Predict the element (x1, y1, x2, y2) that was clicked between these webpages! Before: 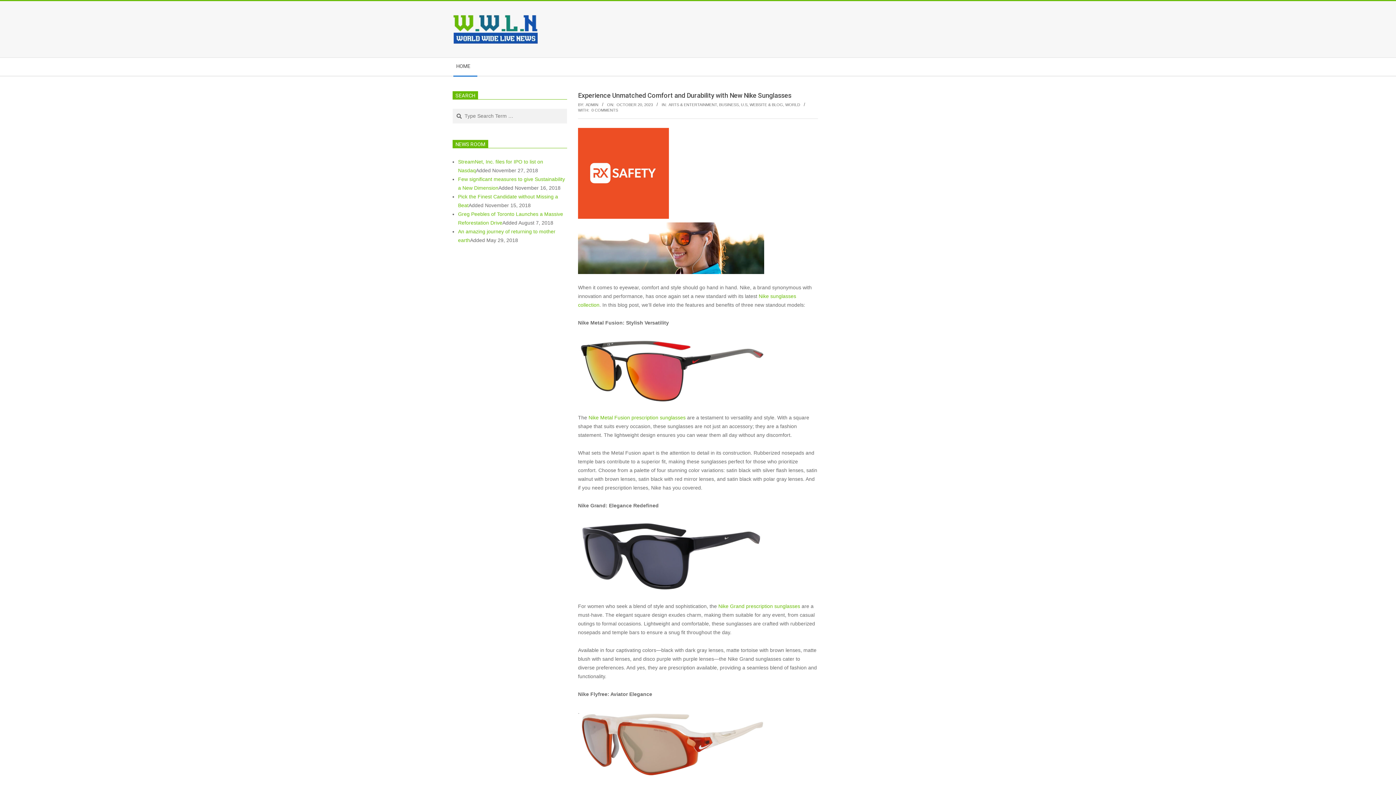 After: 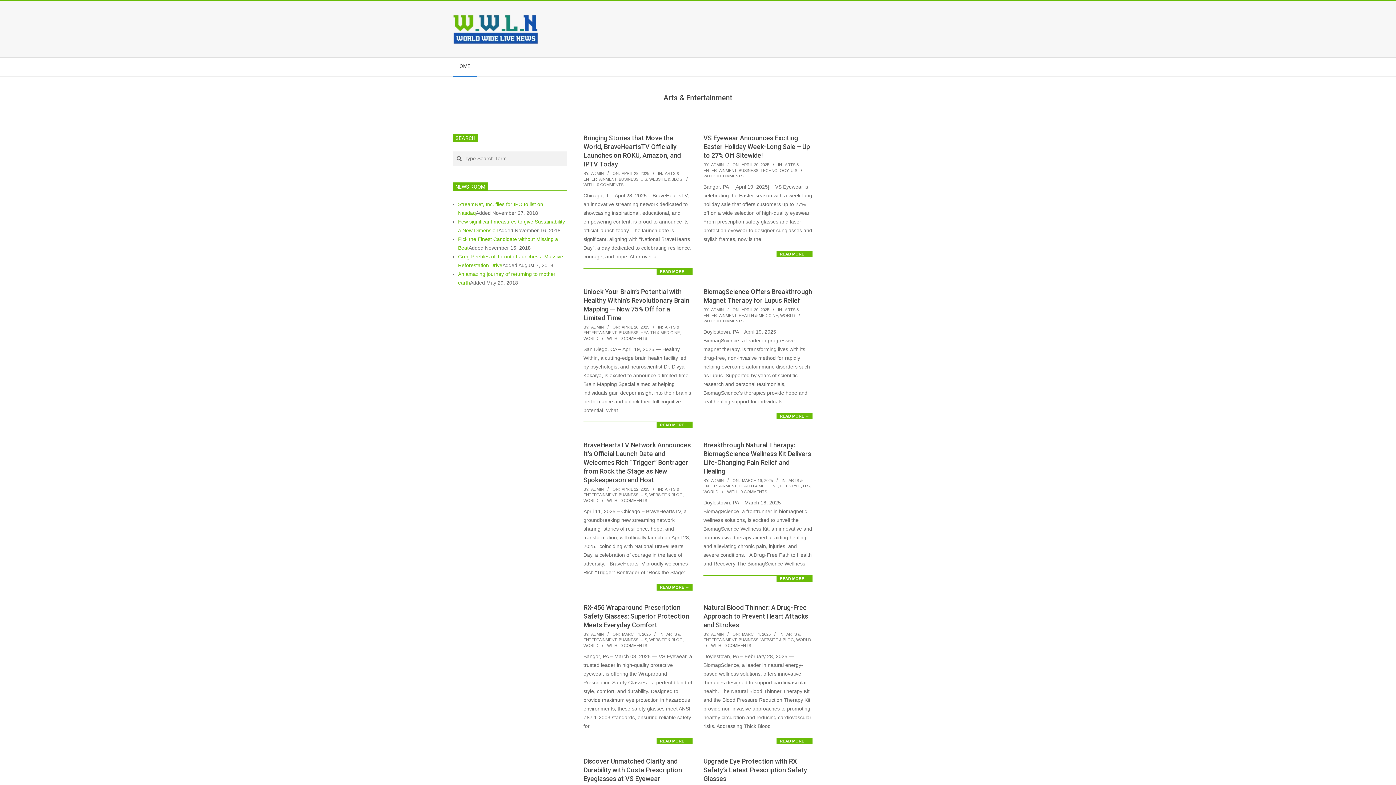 Action: label: ARTS & ENTERTAINMENT bbox: (668, 102, 717, 106)